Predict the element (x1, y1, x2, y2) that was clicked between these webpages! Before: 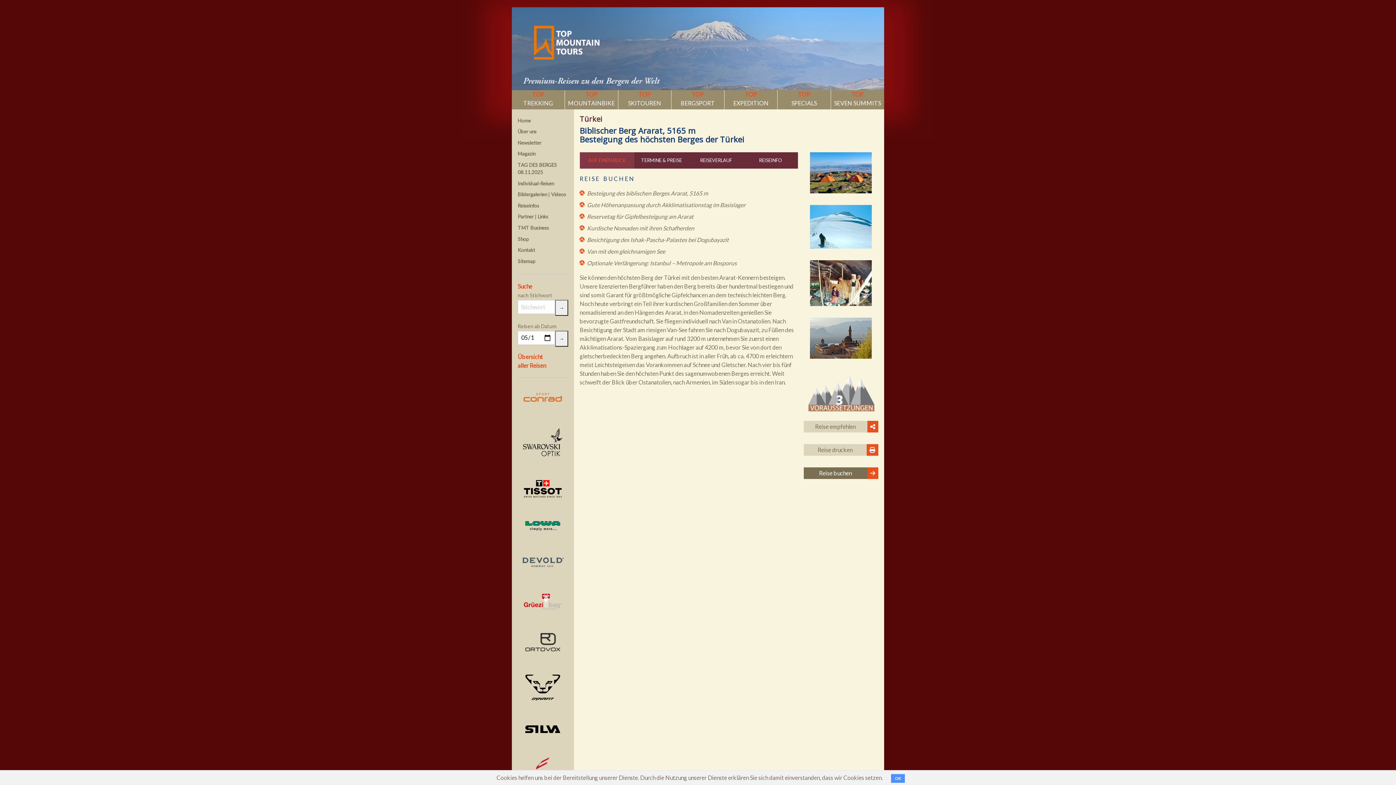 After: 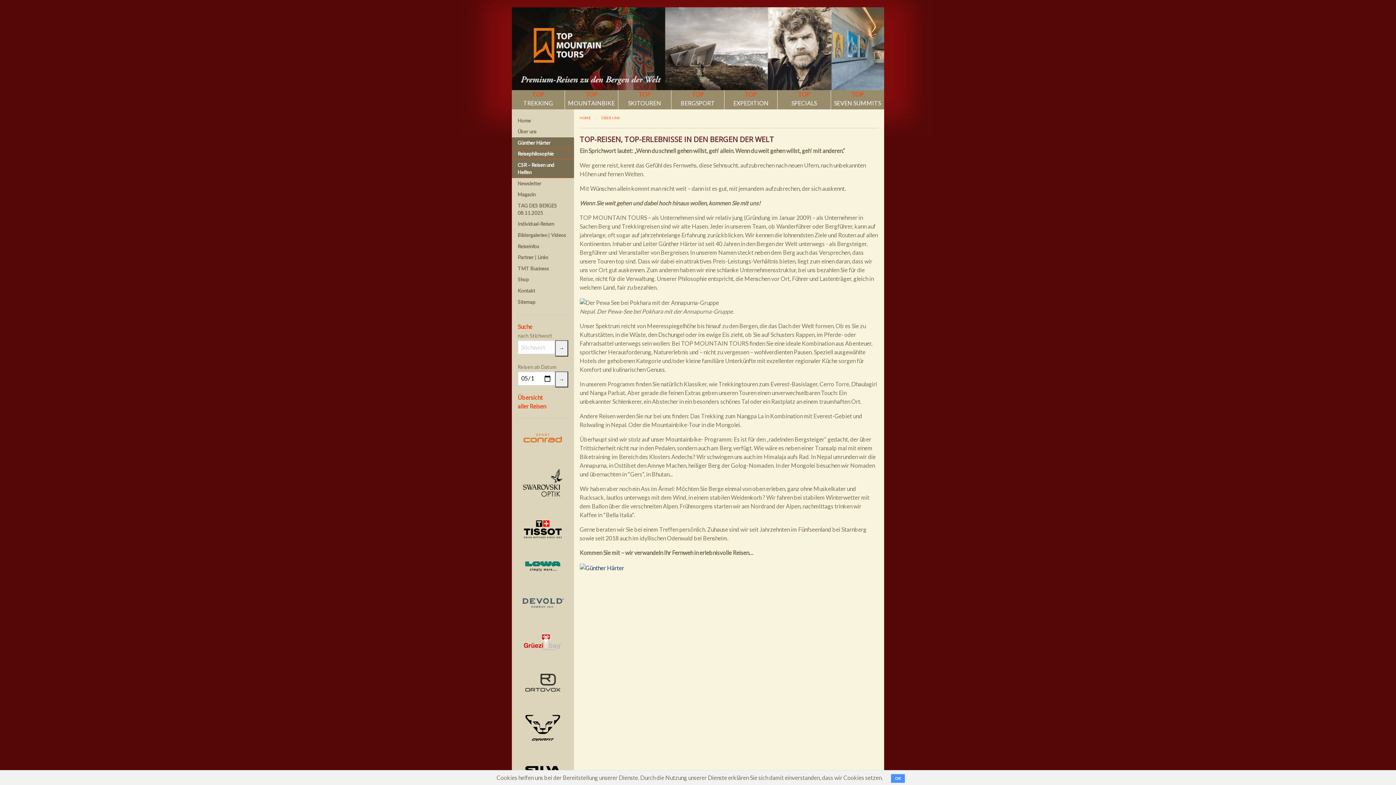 Action: bbox: (512, 126, 574, 137) label: Über uns